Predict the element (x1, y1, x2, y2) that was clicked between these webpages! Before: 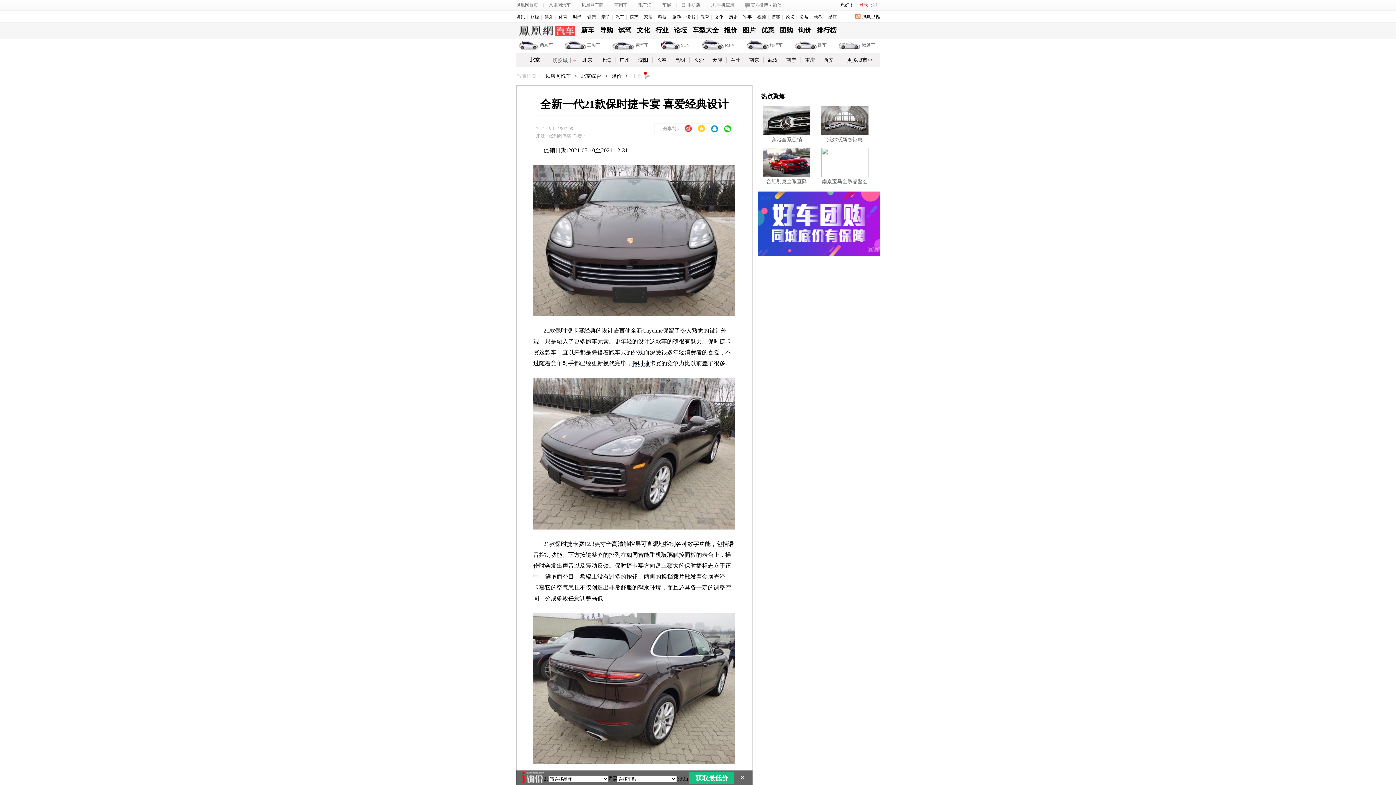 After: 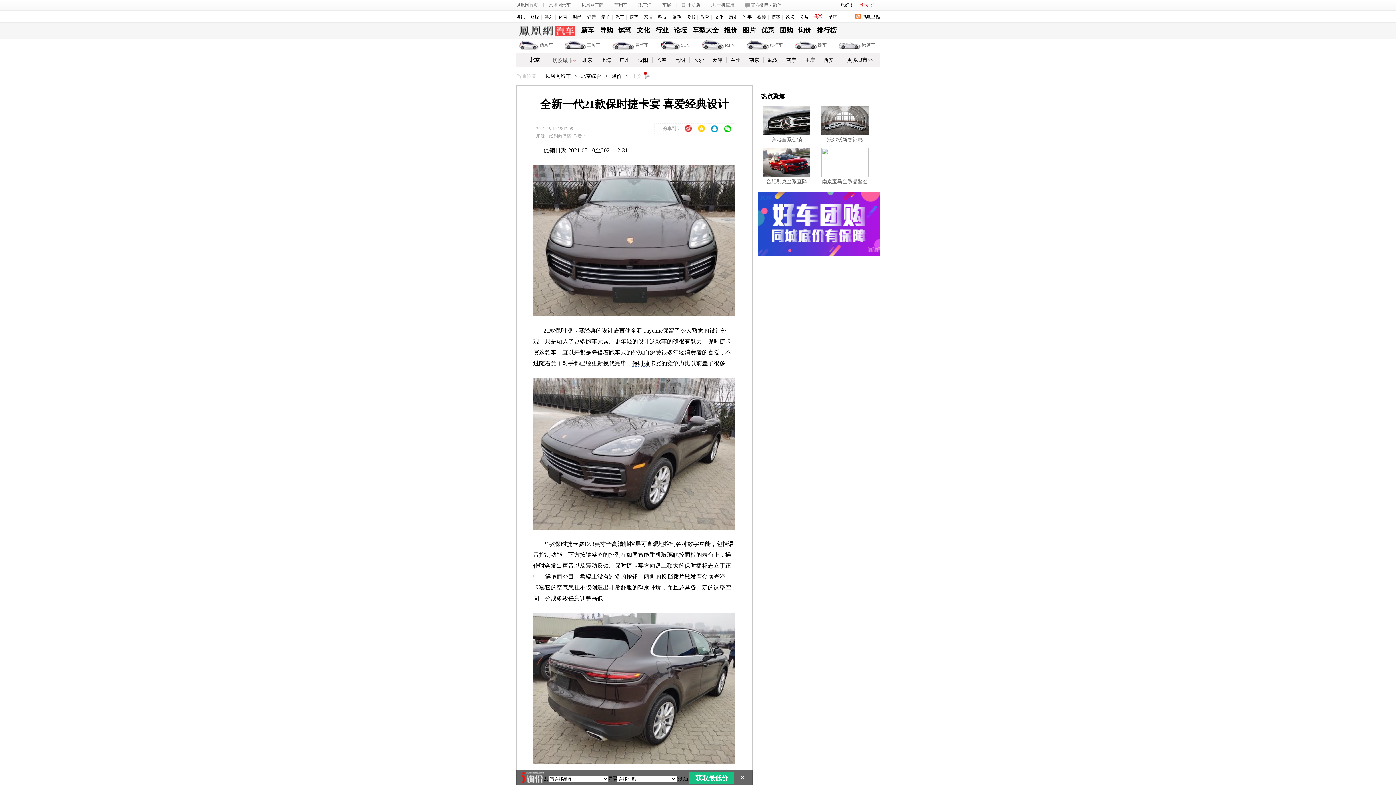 Action: label: 佛教 bbox: (814, 14, 822, 19)